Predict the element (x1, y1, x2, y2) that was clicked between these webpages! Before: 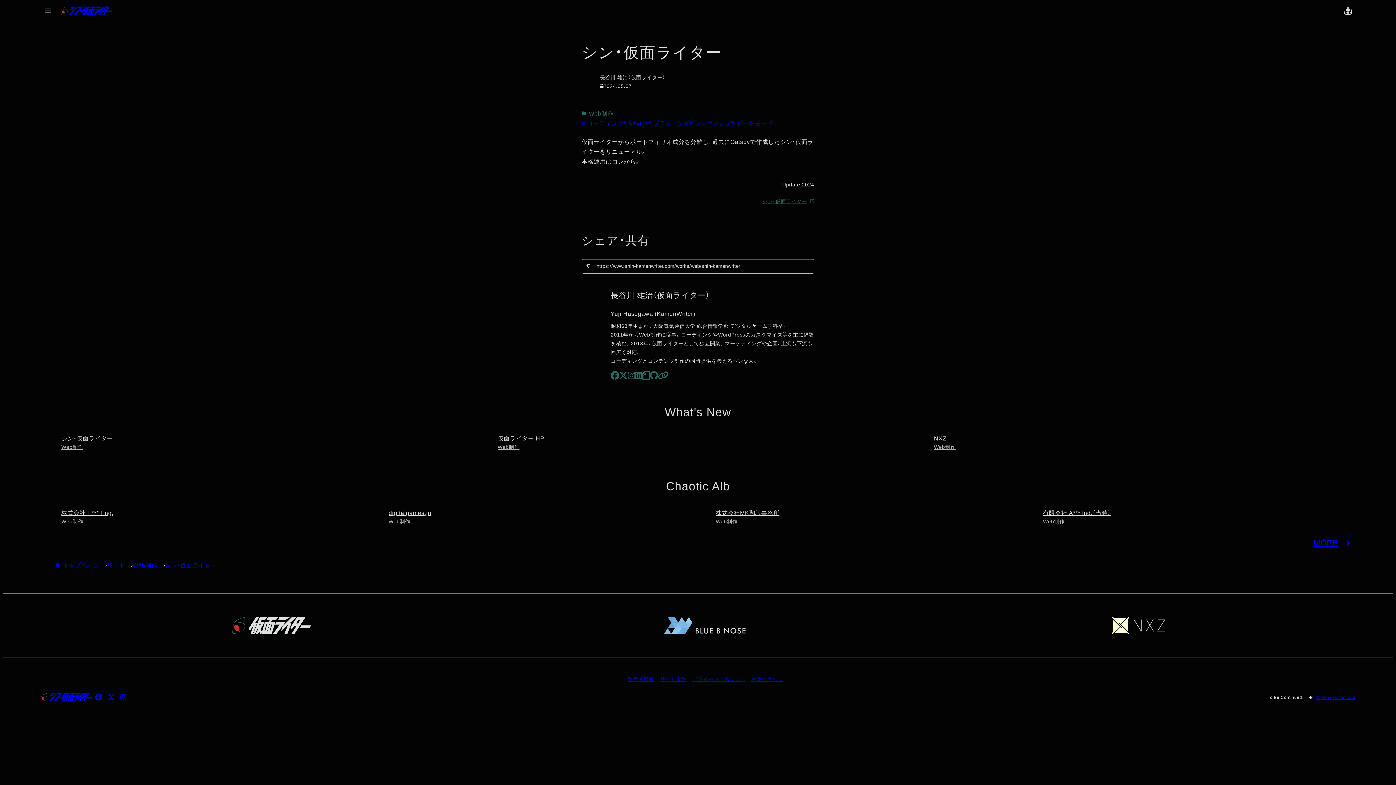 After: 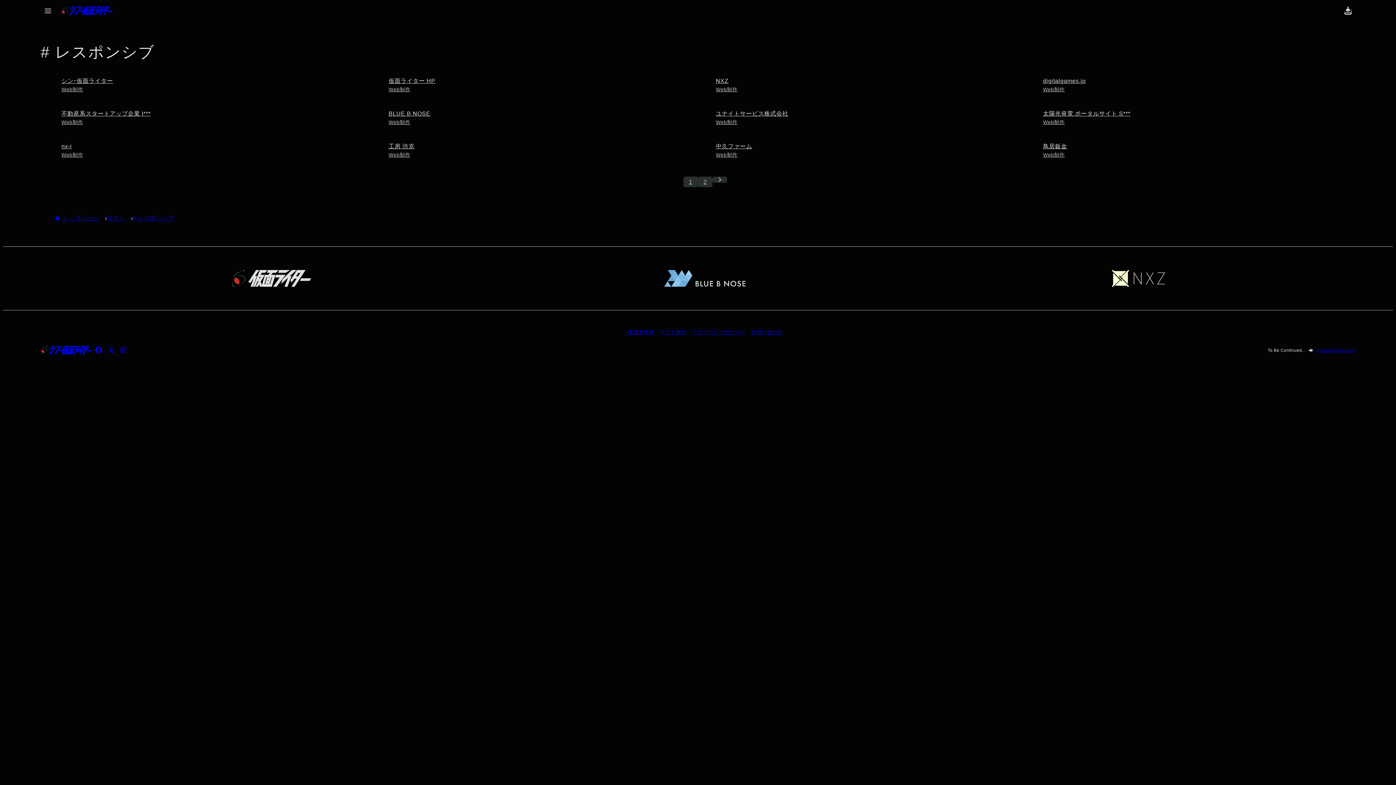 Action: bbox: (689, 118, 731, 128) label: #レスポンシブ